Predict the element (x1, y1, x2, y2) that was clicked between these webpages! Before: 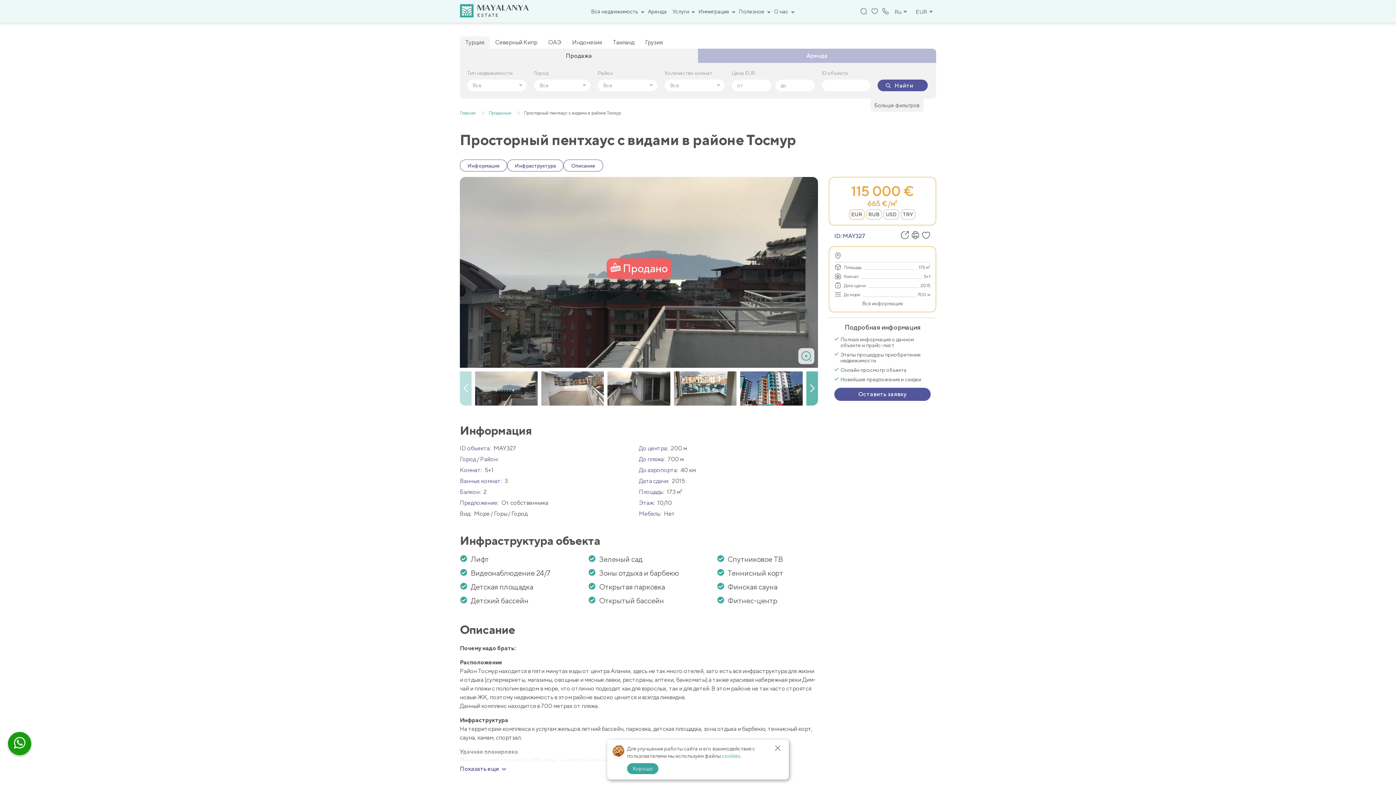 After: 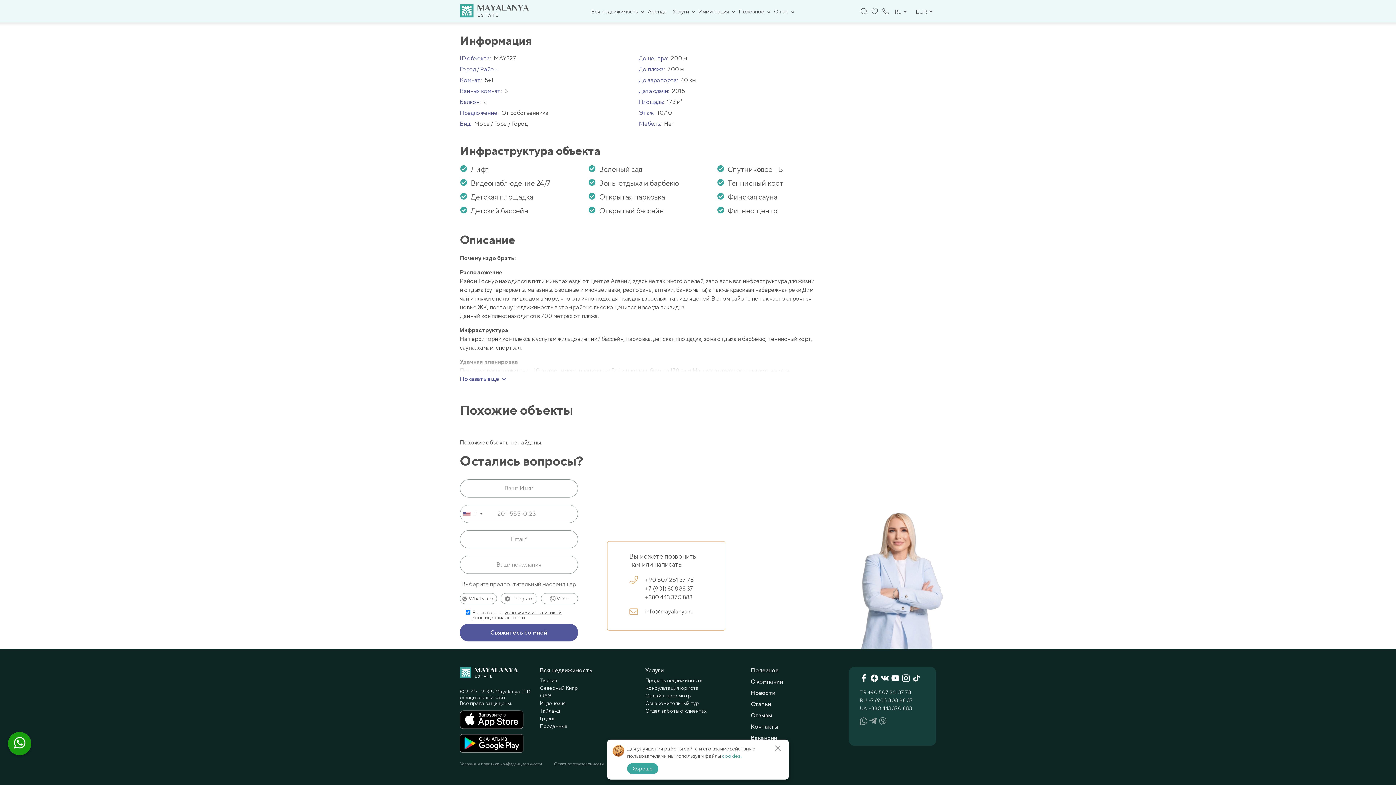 Action: bbox: (563, 159, 603, 171) label: Описание